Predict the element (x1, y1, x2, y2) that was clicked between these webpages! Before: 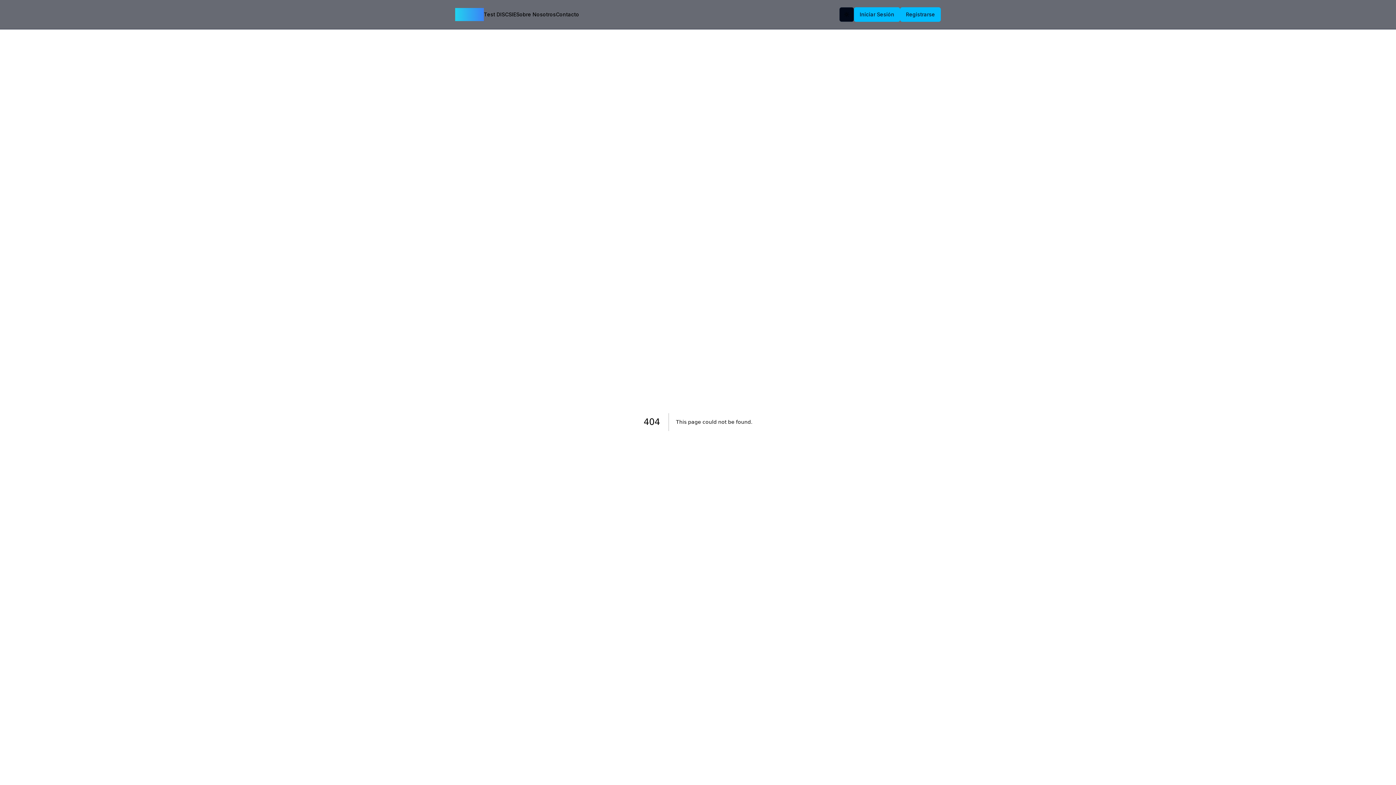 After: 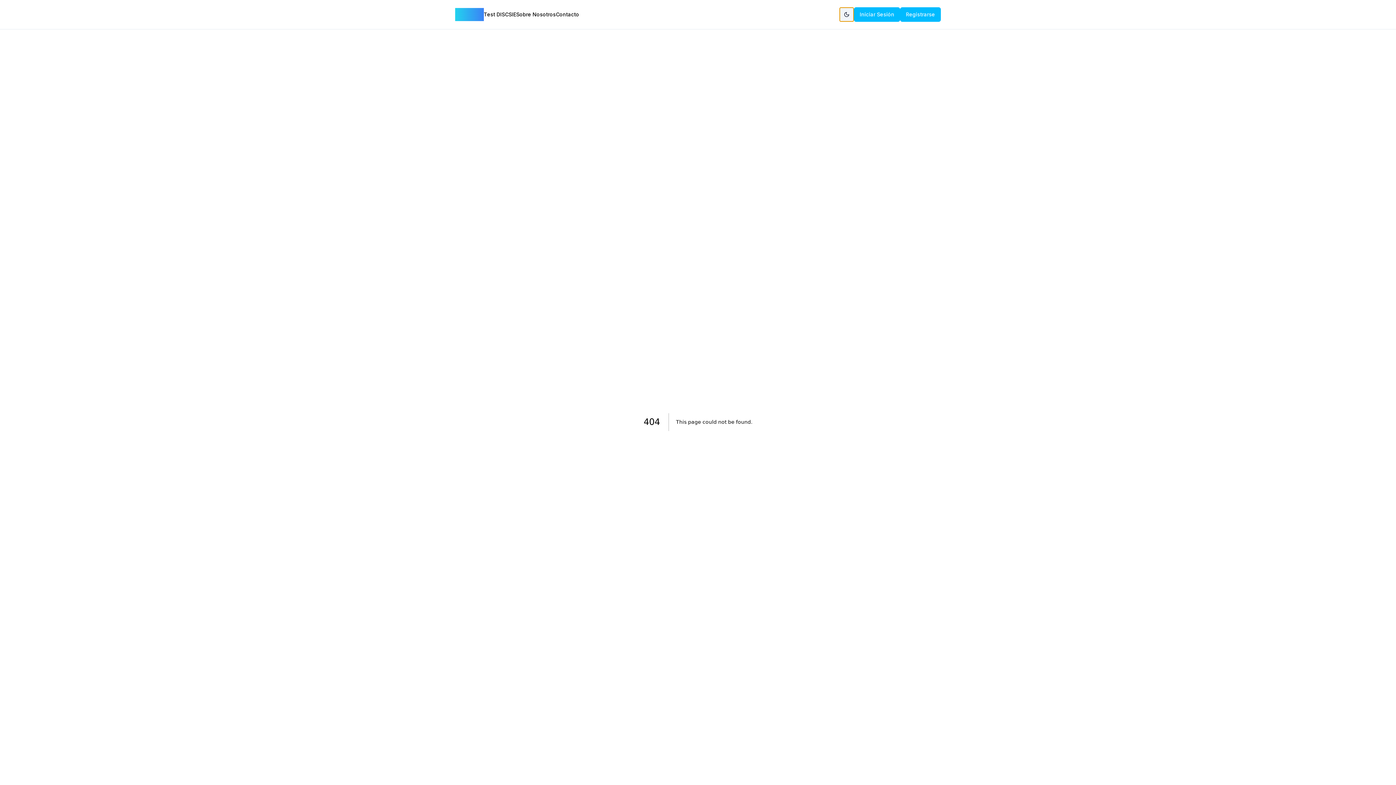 Action: bbox: (839, 7, 854, 21) label: Cambiar tema